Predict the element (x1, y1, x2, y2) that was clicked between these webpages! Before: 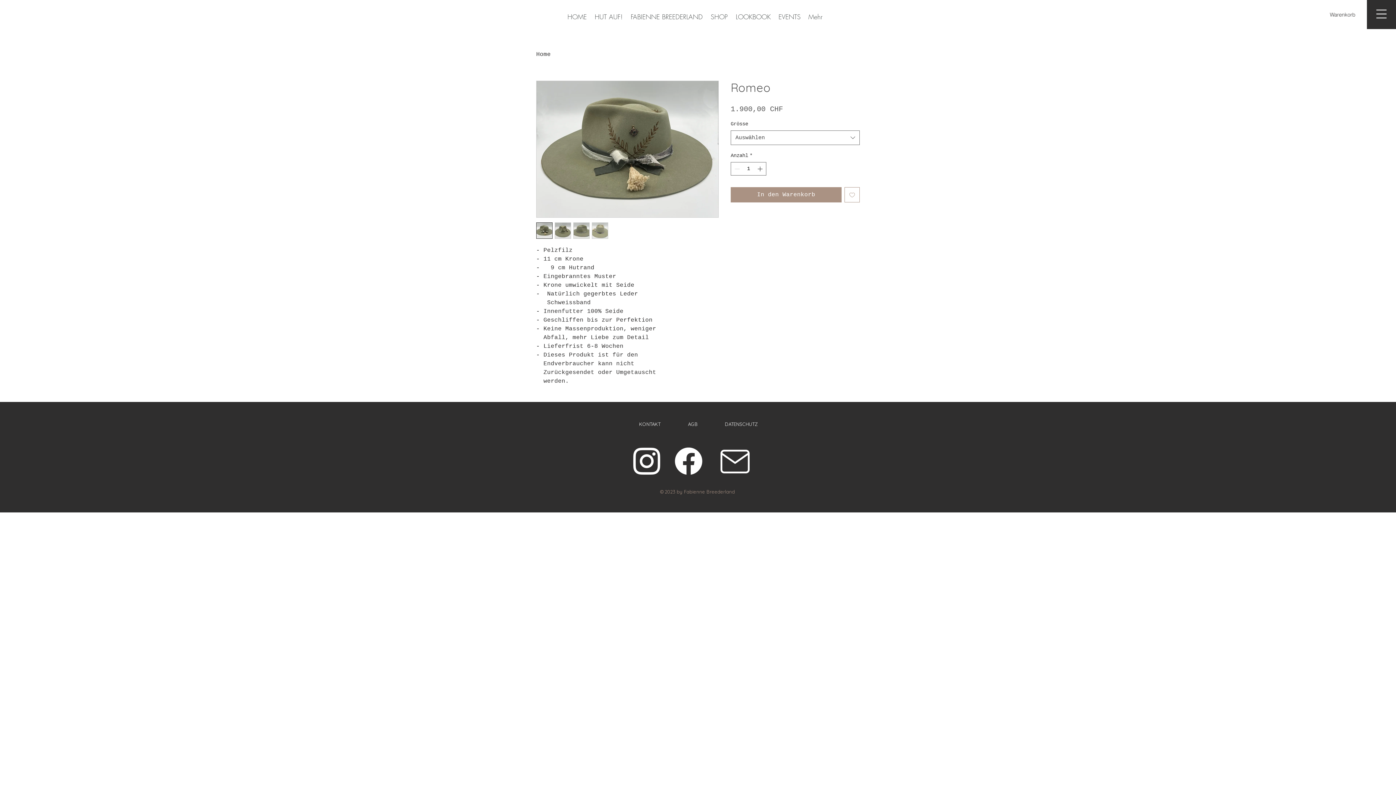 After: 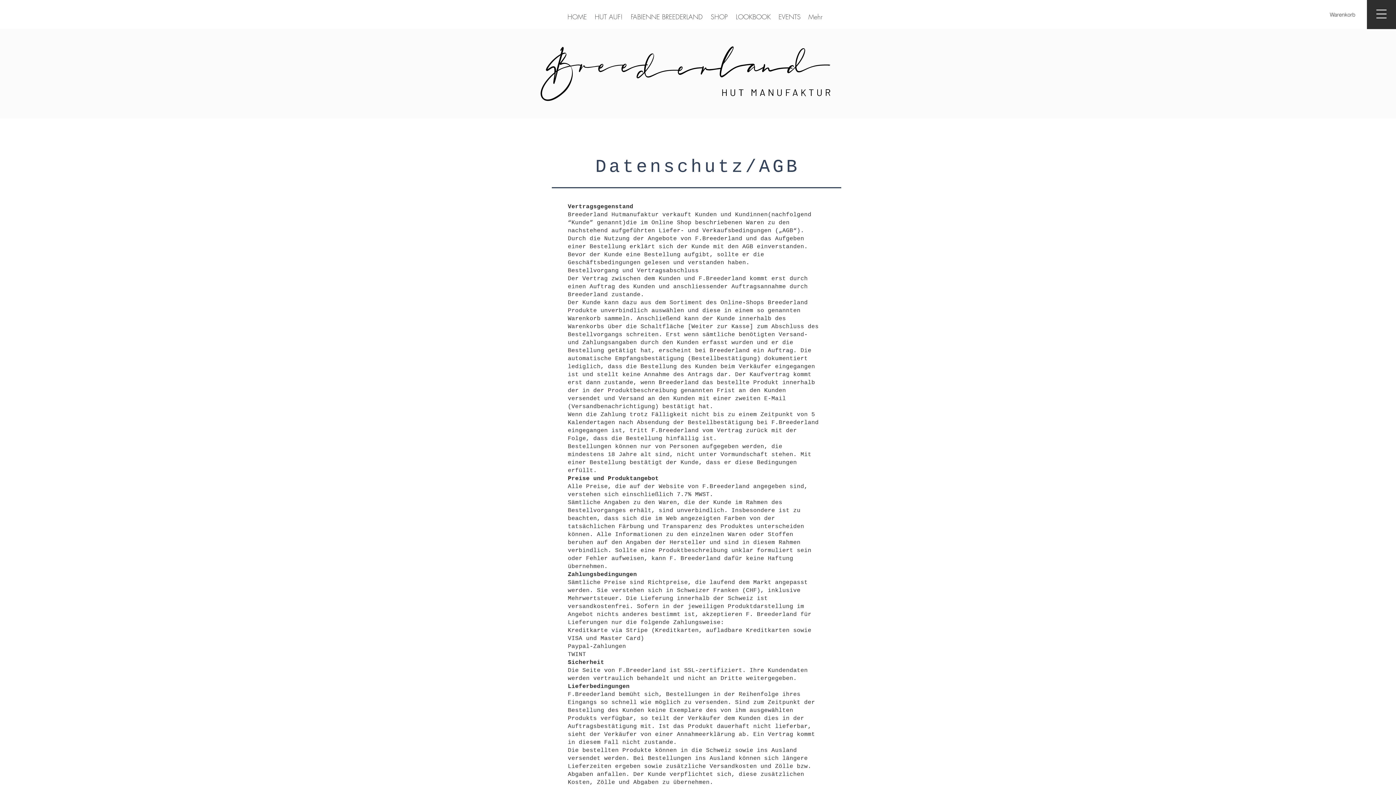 Action: bbox: (725, 421, 757, 427) label: DATENSCHUTZ